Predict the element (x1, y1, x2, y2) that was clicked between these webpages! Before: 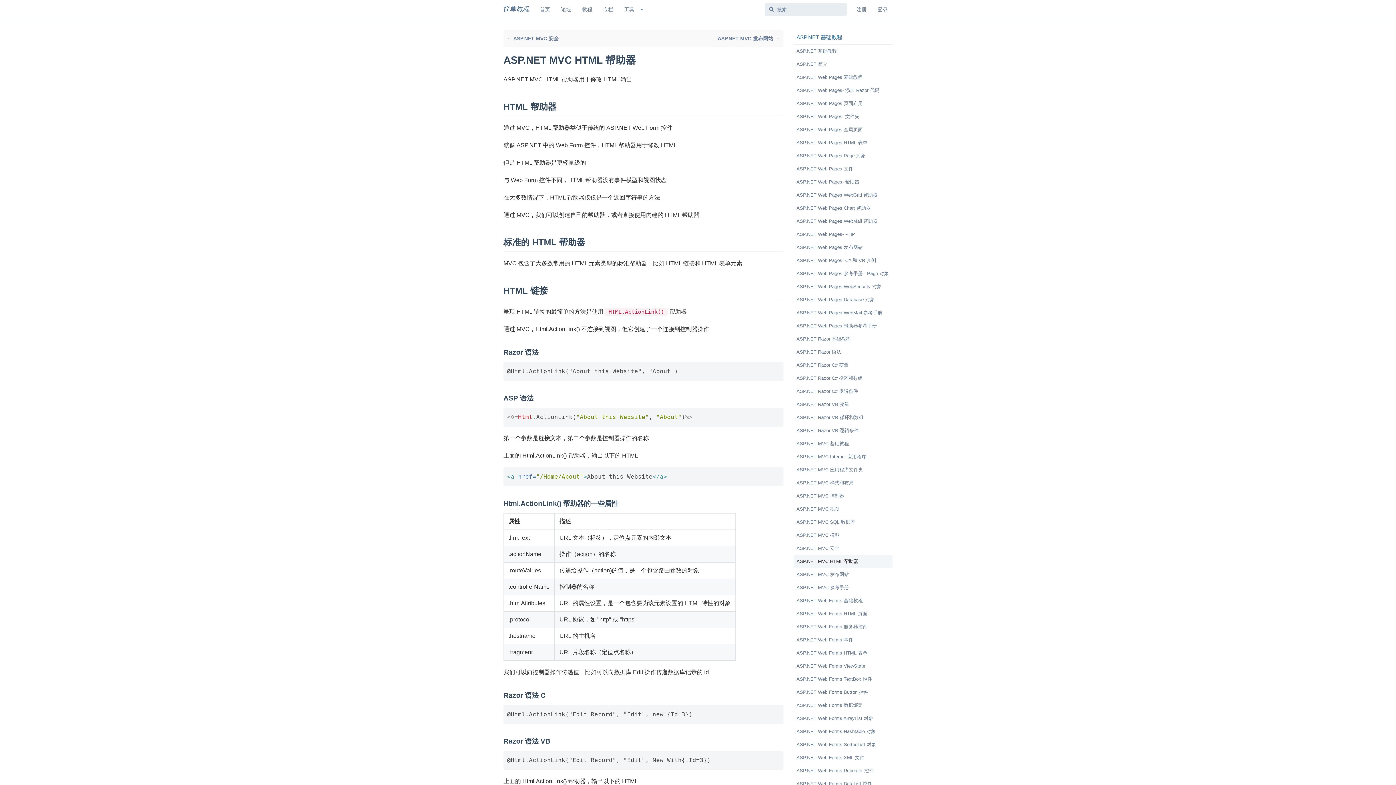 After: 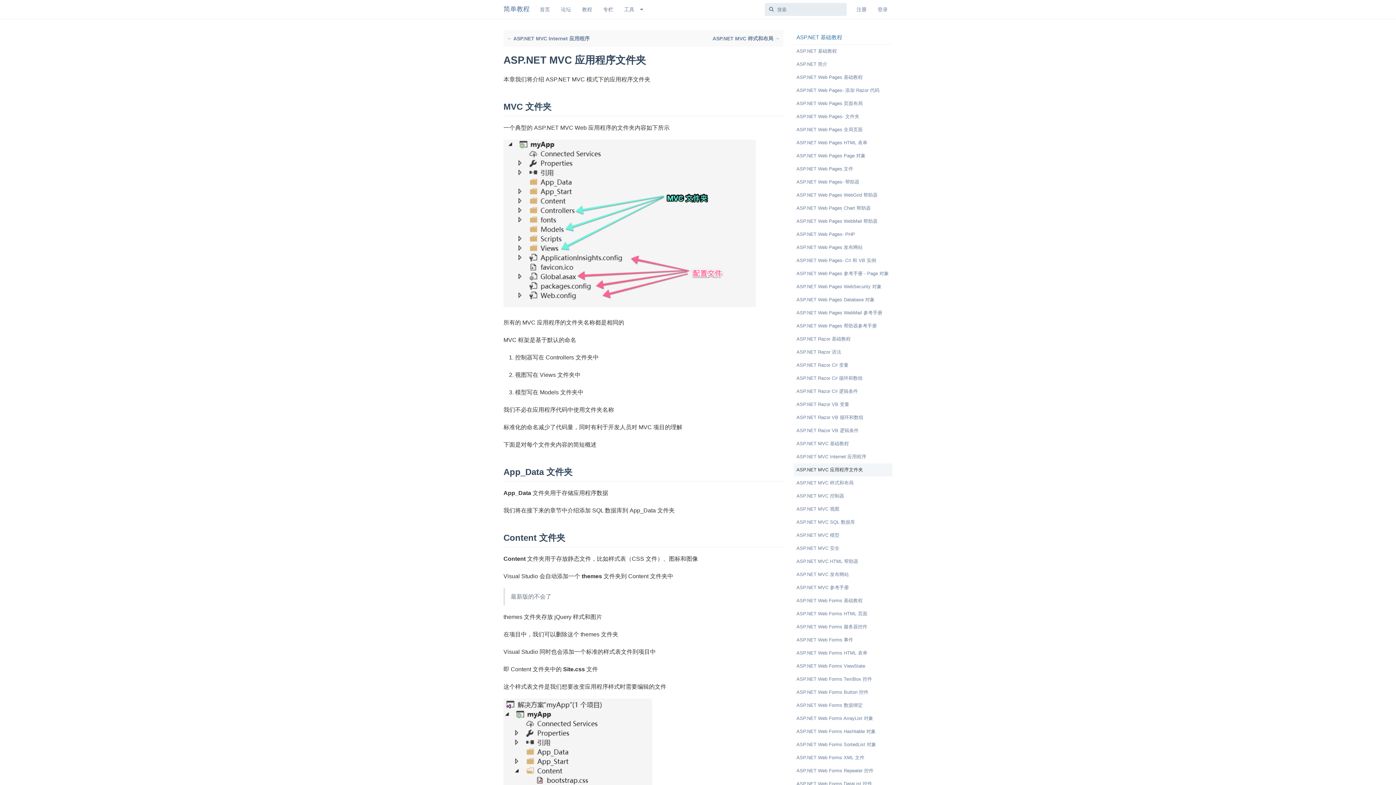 Action: bbox: (793, 463, 892, 476) label: ASP.NET MVC 应用程序文件夹